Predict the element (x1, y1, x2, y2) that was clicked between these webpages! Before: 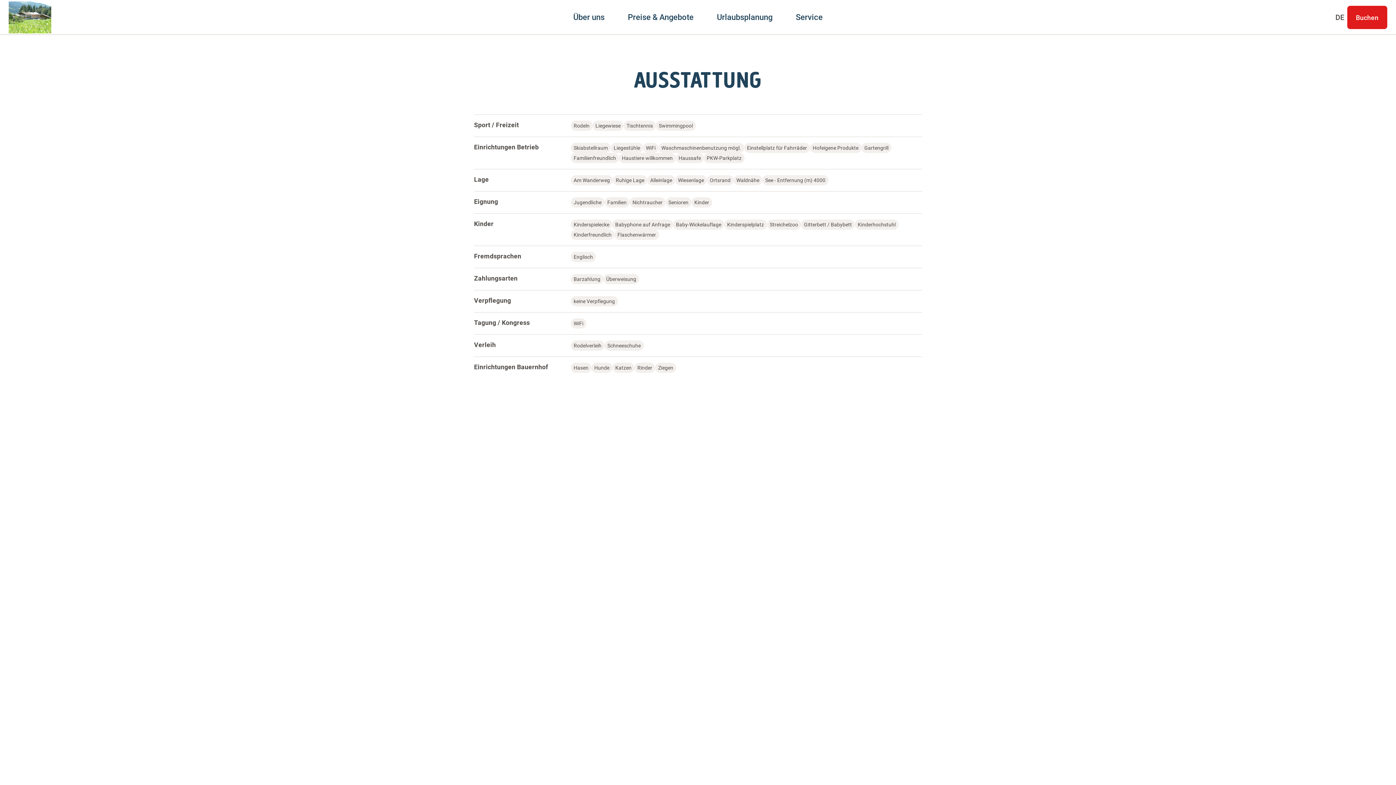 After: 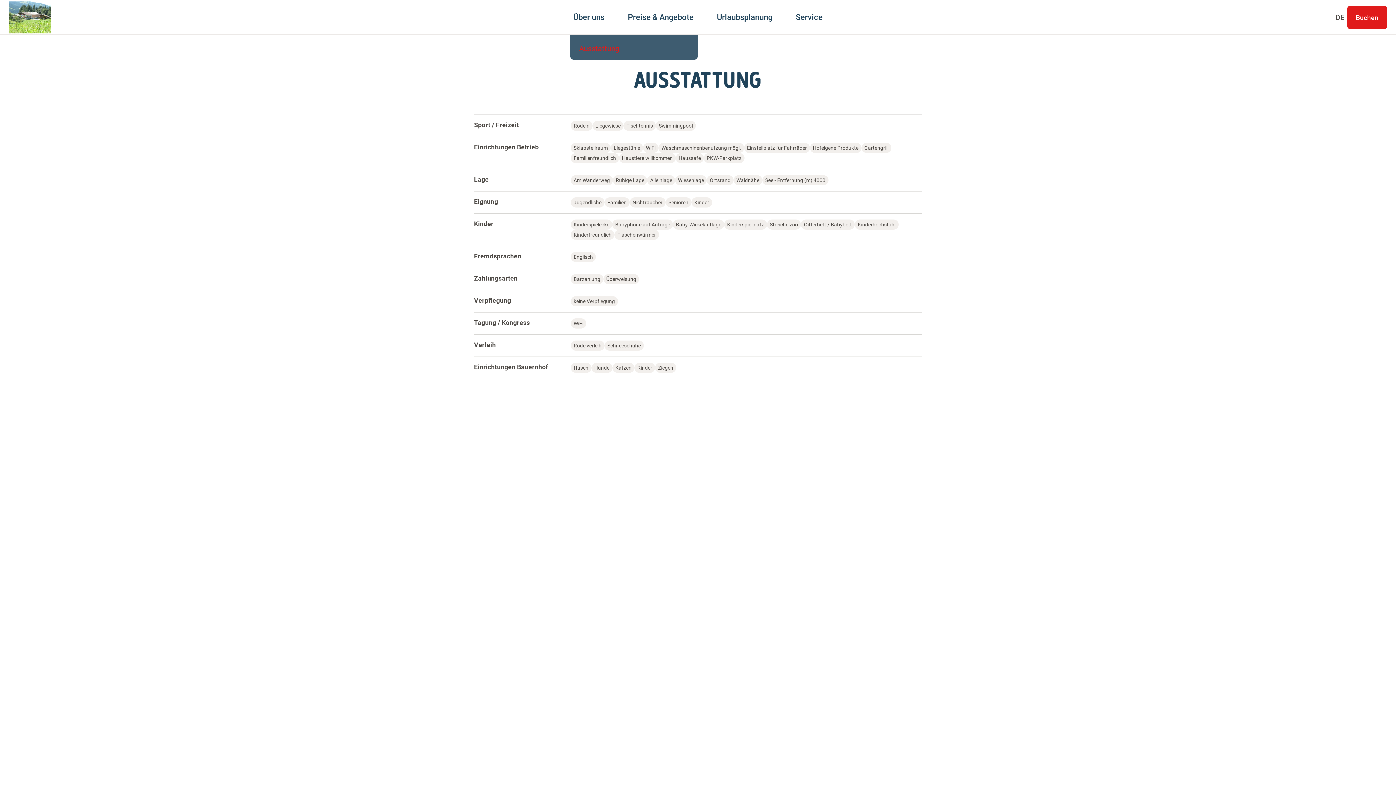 Action: bbox: (573, 0, 604, 34) label: Über uns